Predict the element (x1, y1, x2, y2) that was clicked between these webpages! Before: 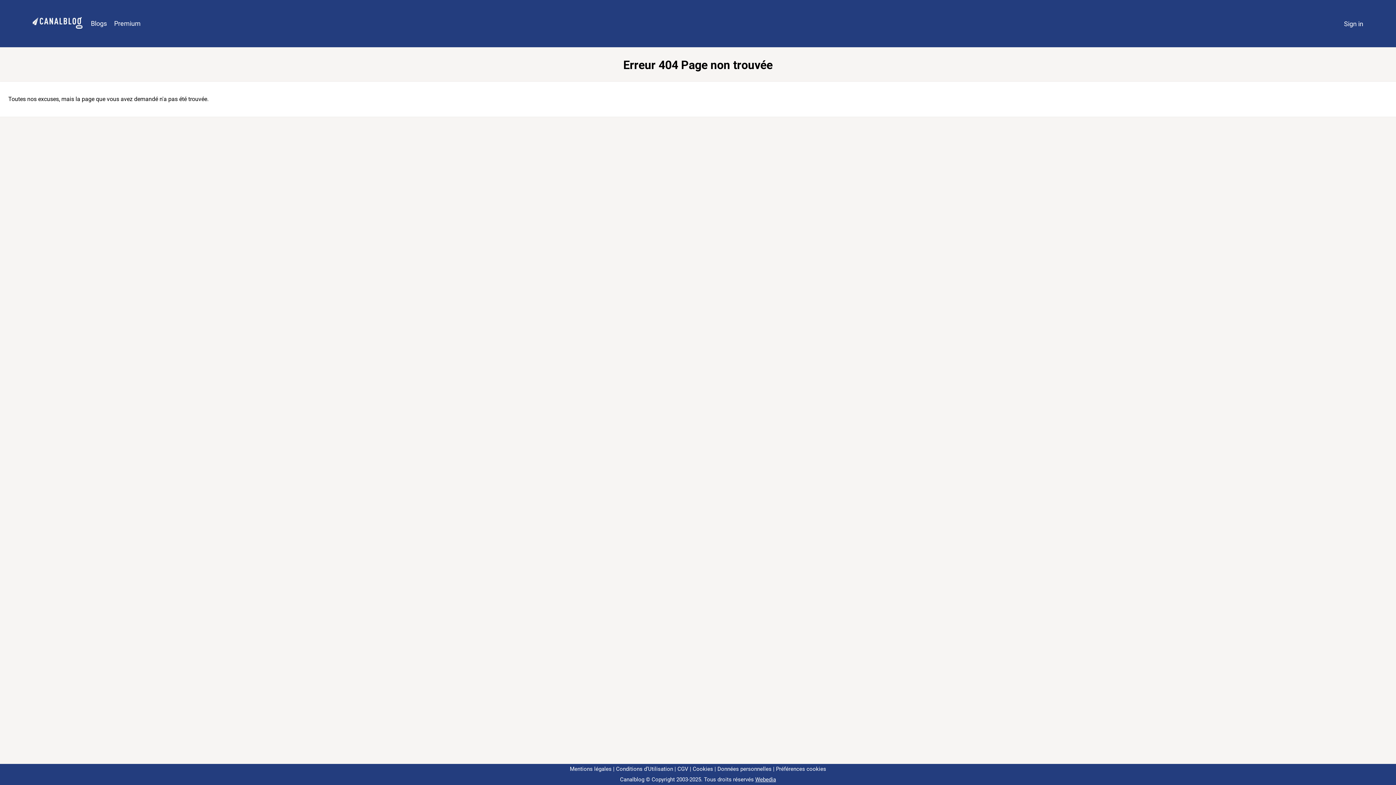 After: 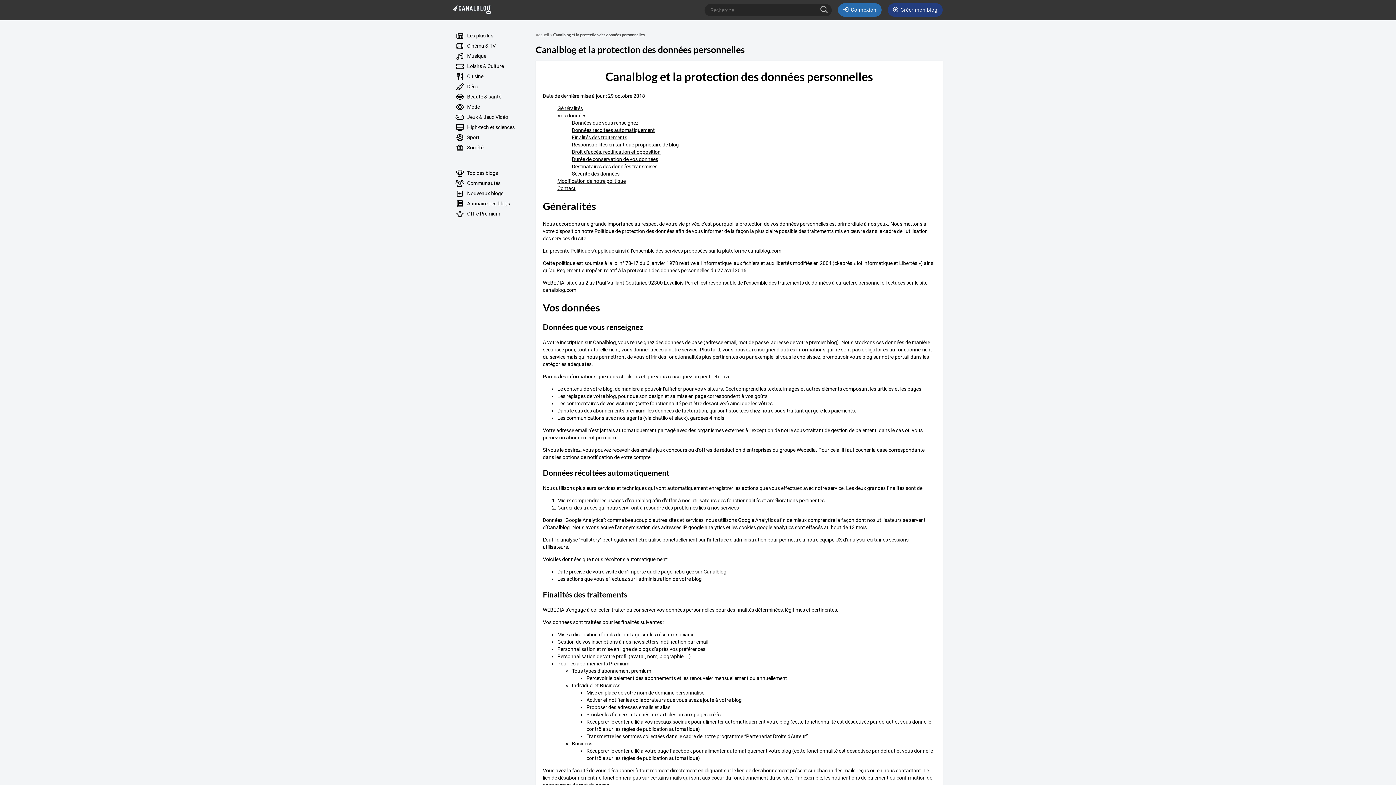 Action: bbox: (714, 766, 771, 772) label: Données personnelles